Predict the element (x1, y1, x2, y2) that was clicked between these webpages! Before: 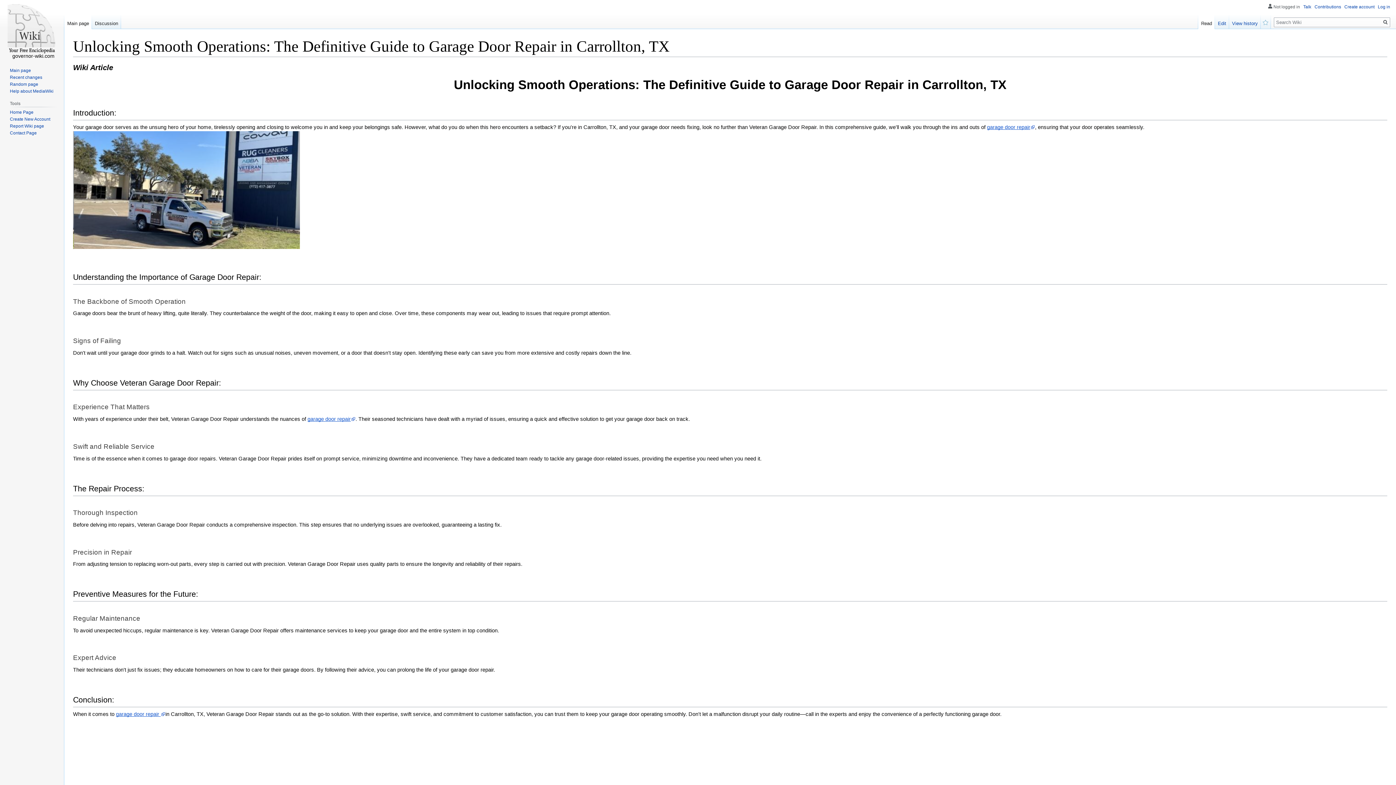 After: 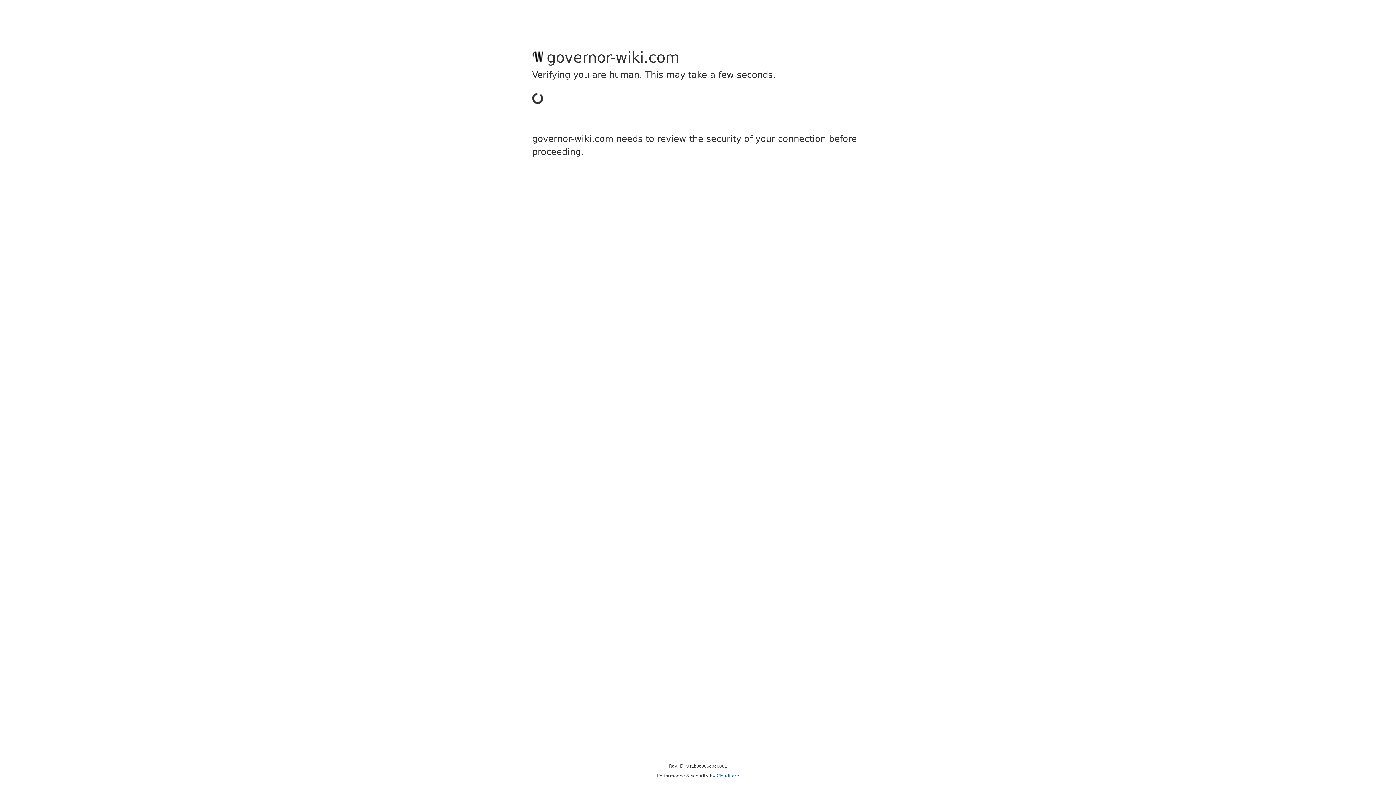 Action: bbox: (1229, 14, 1261, 29) label: View history